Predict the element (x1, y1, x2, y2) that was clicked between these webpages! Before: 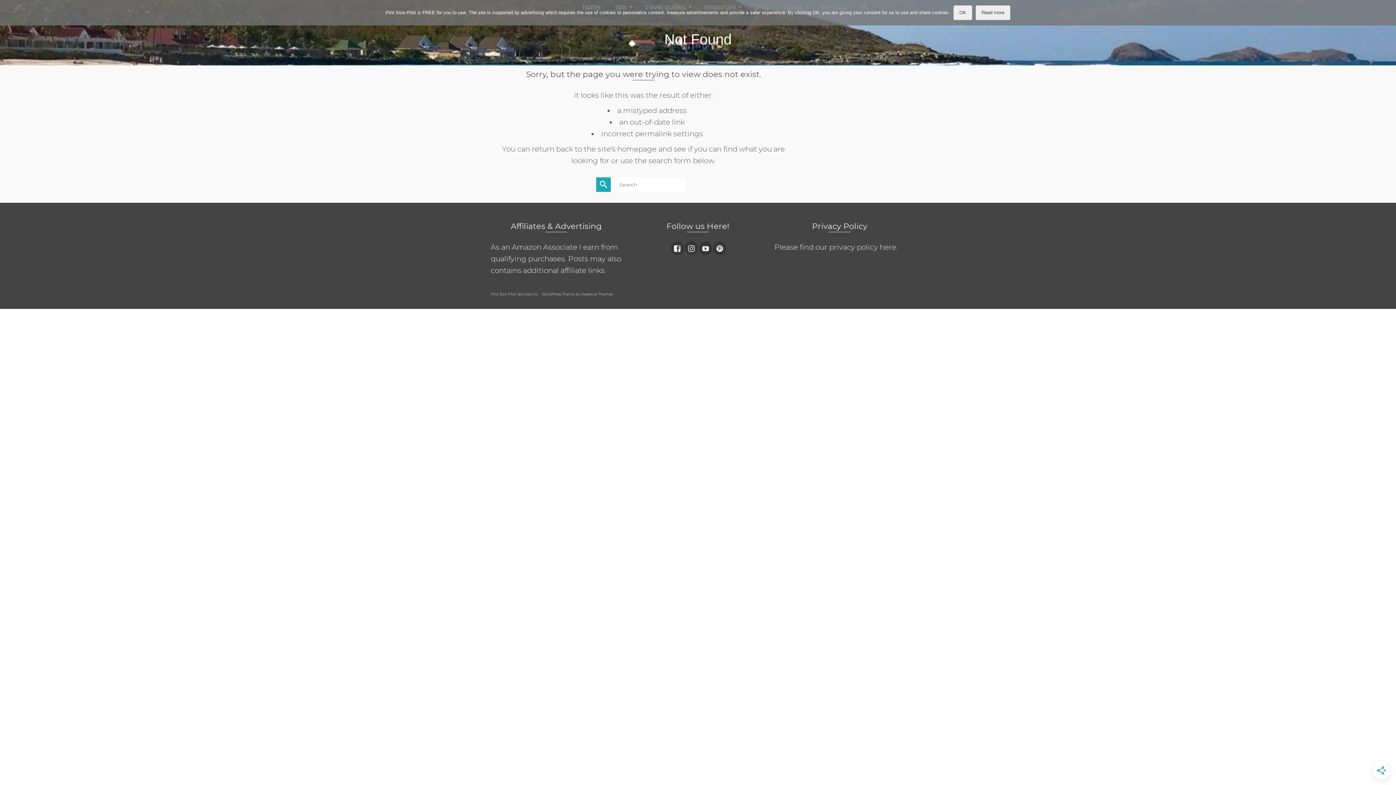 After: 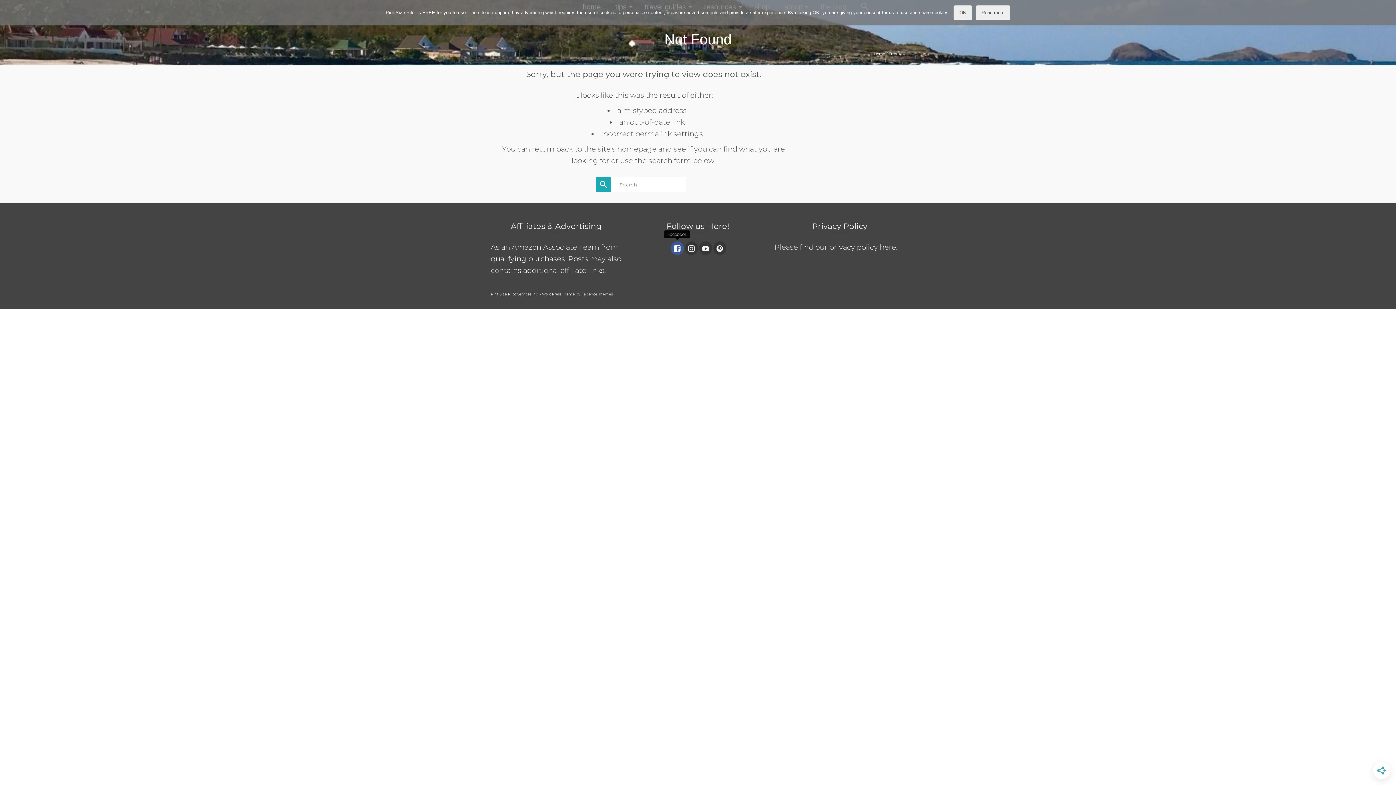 Action: bbox: (670, 241, 683, 255)